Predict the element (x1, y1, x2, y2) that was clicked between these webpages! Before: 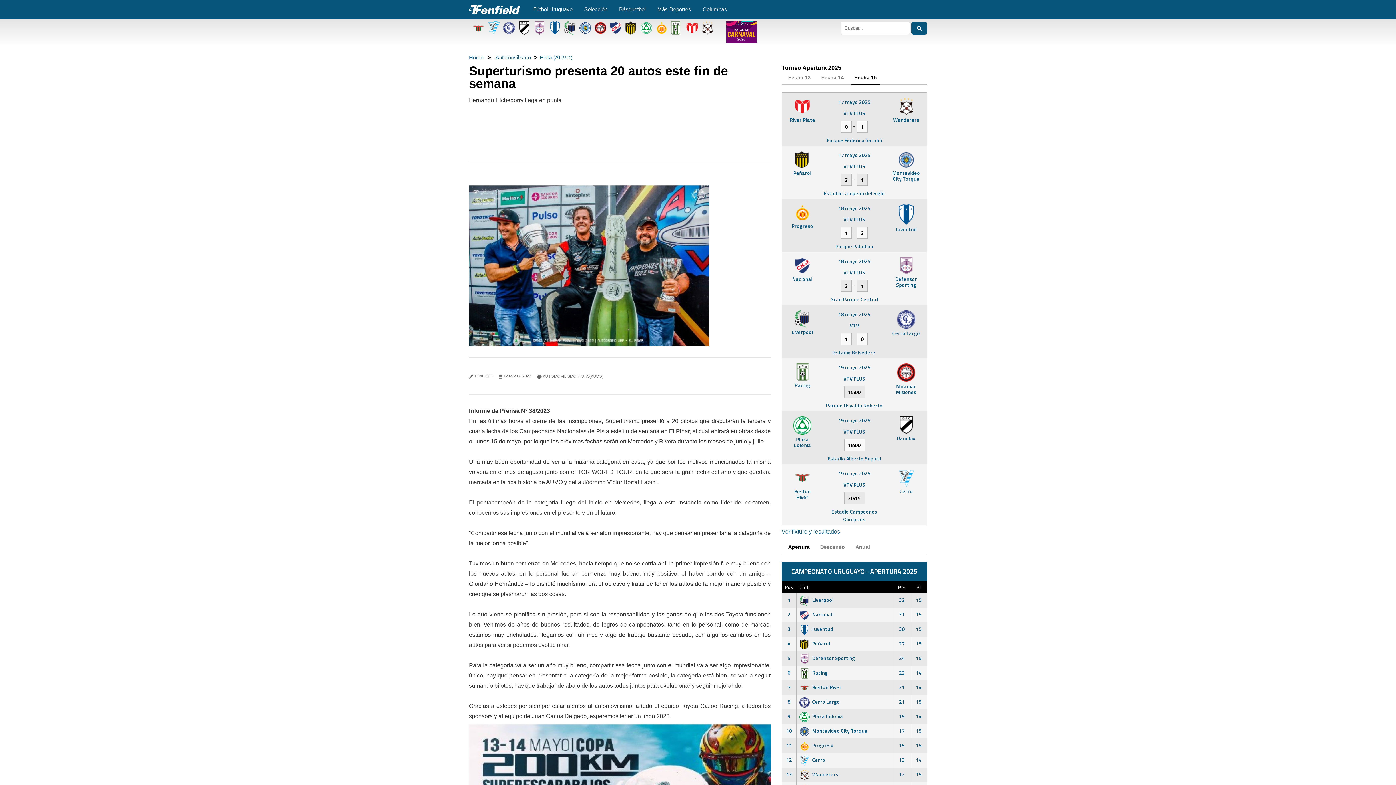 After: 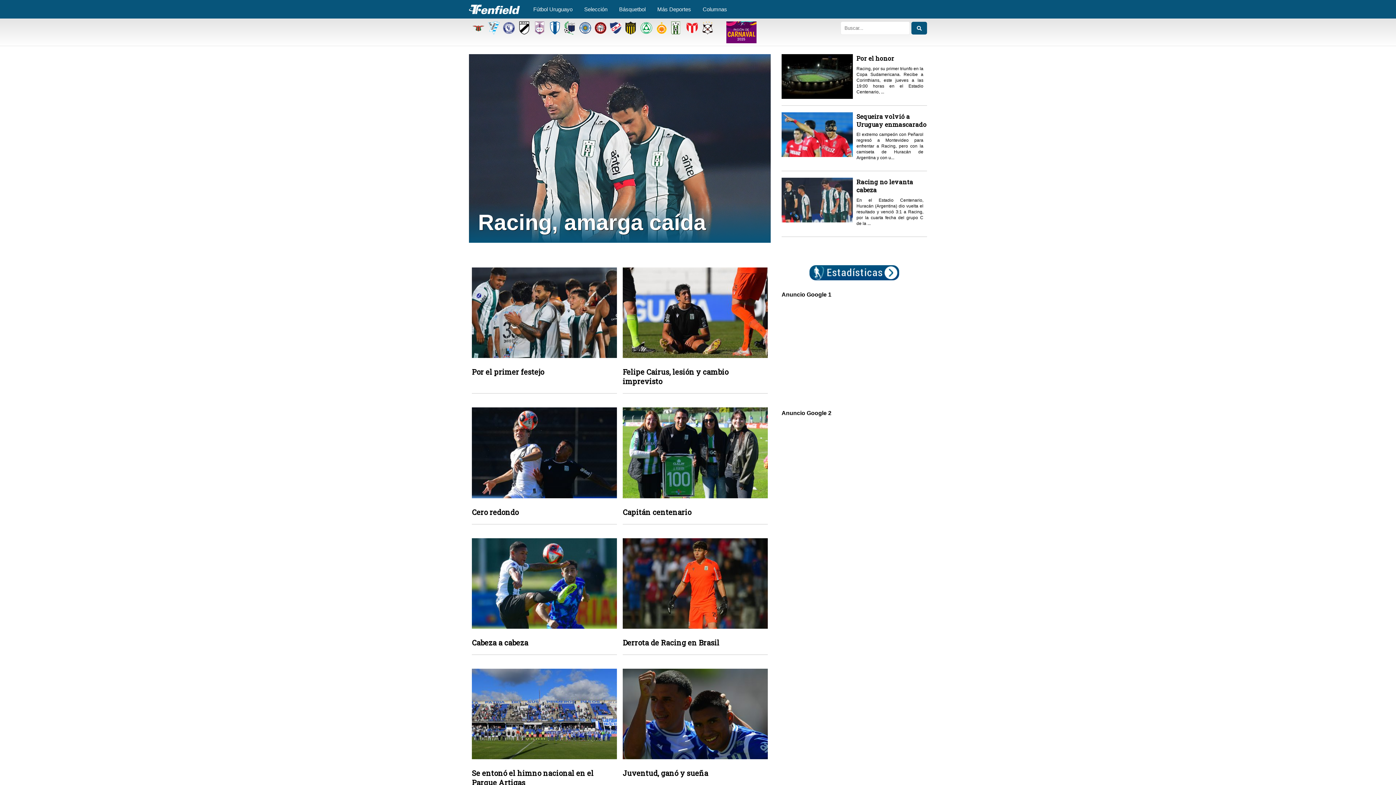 Action: bbox: (671, 21, 682, 34)